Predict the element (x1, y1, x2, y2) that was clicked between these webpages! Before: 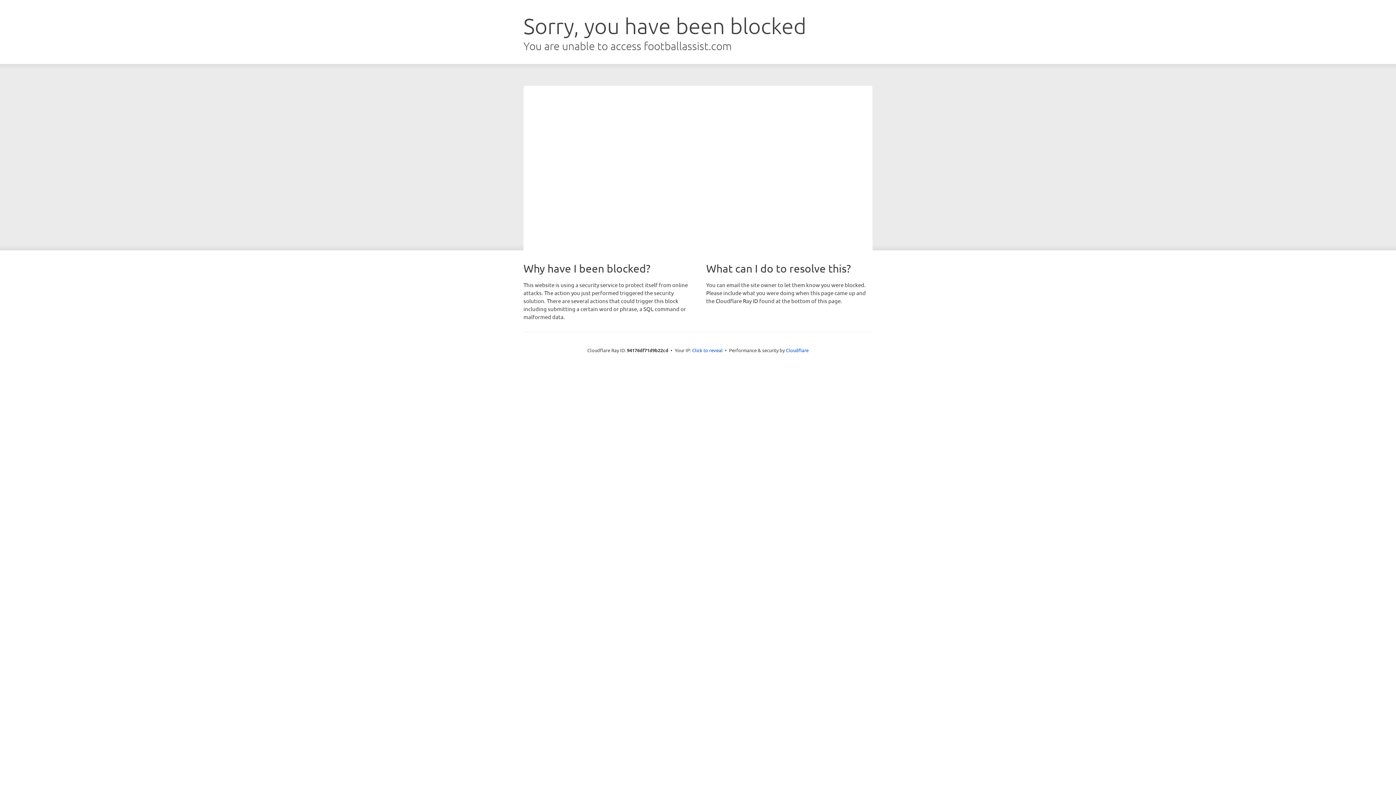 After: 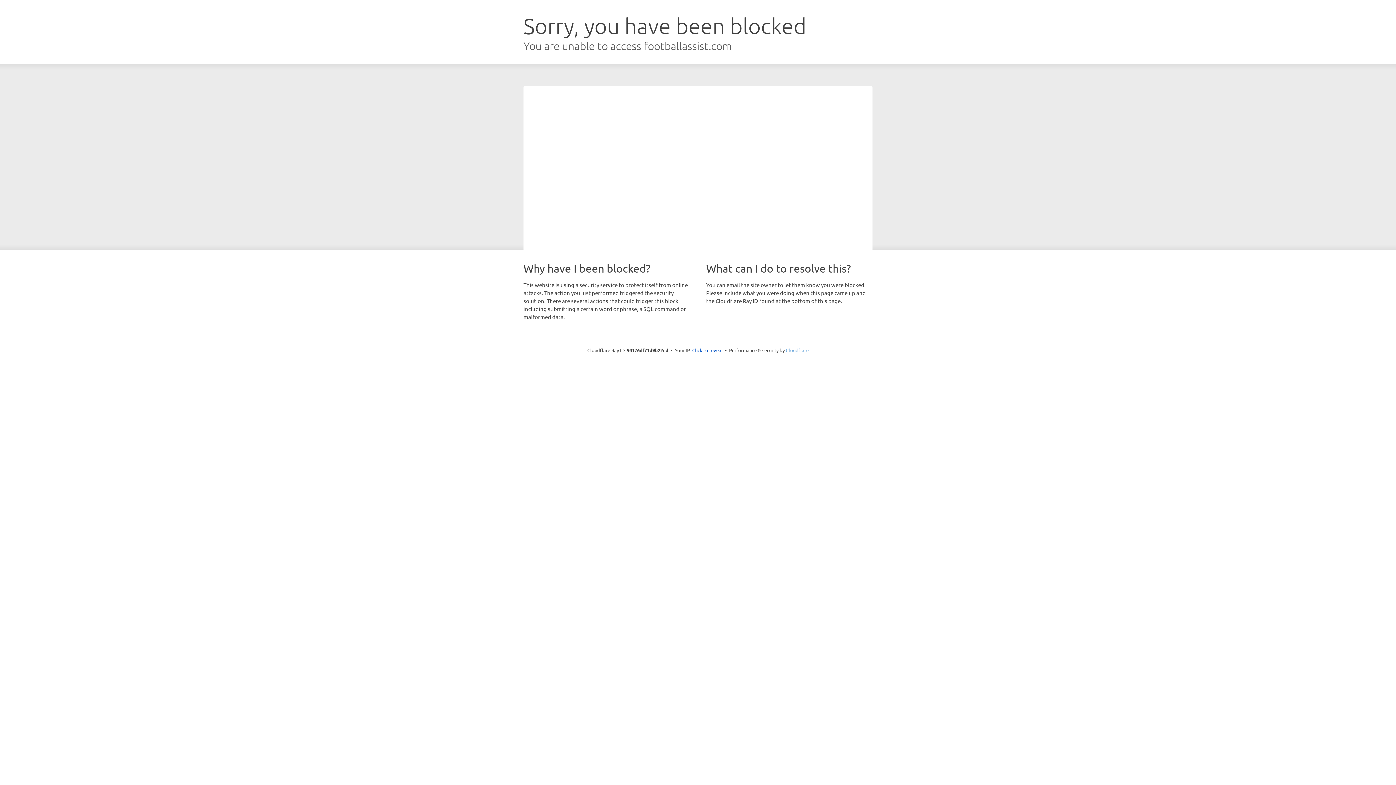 Action: bbox: (786, 347, 808, 353) label: Cloudflare